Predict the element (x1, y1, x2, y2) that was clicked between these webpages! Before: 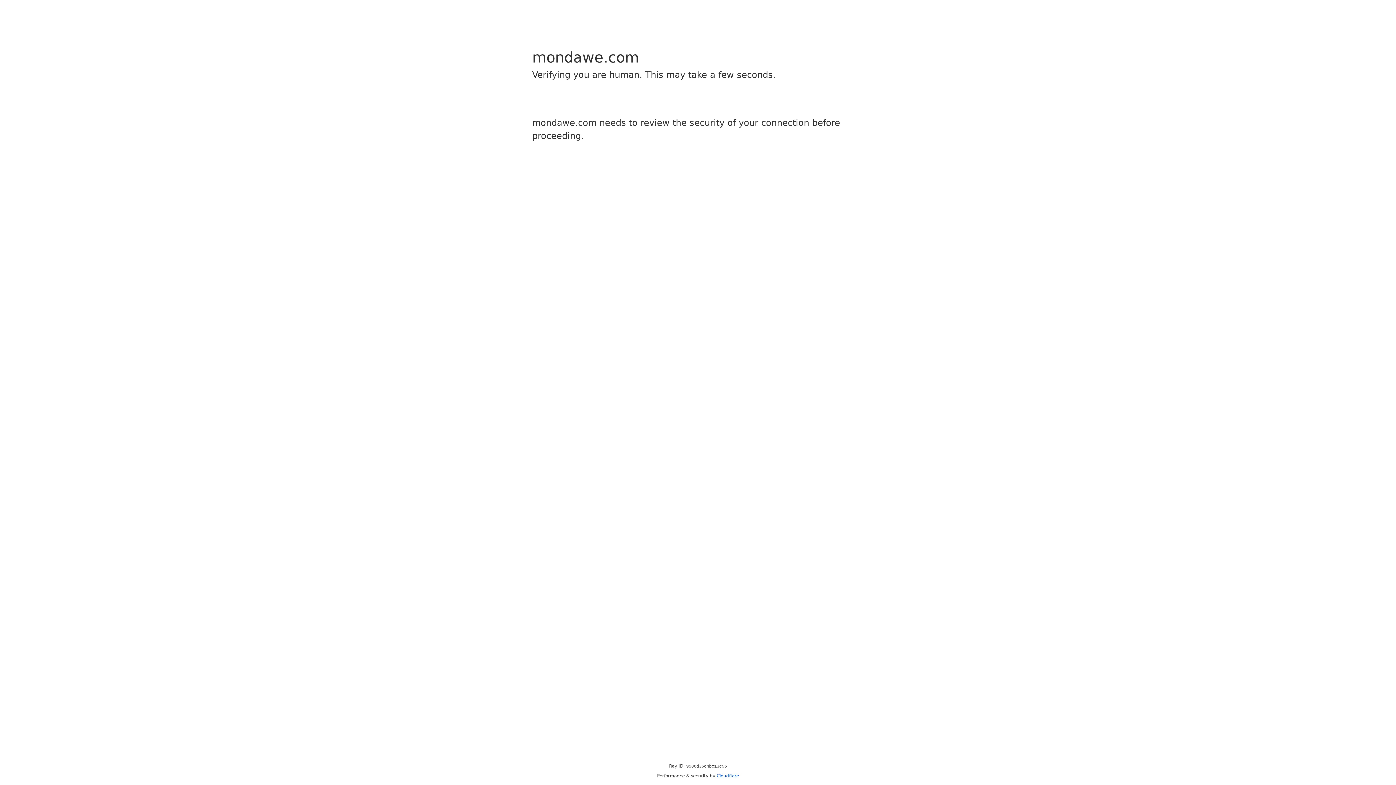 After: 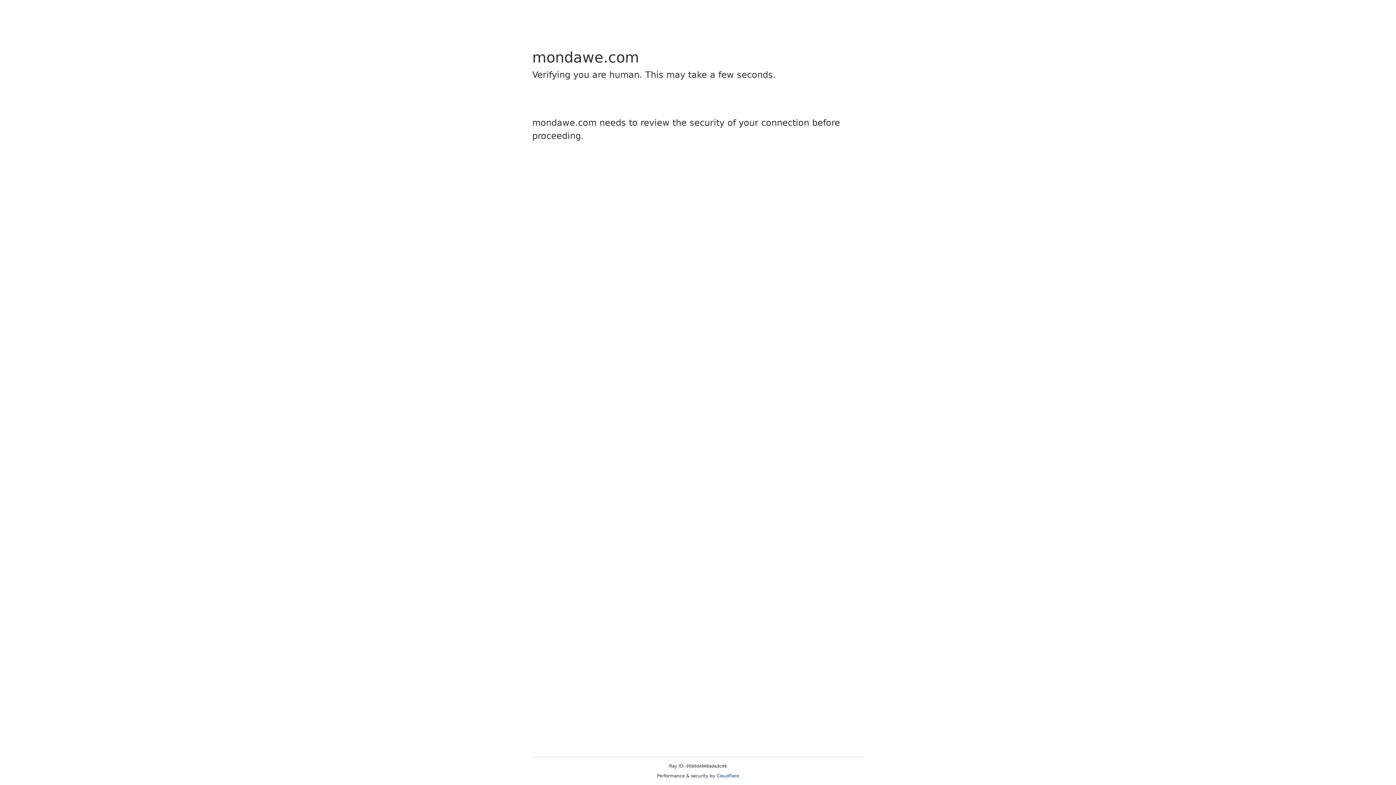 Action: bbox: (716, 773, 739, 778) label: Cloudflare